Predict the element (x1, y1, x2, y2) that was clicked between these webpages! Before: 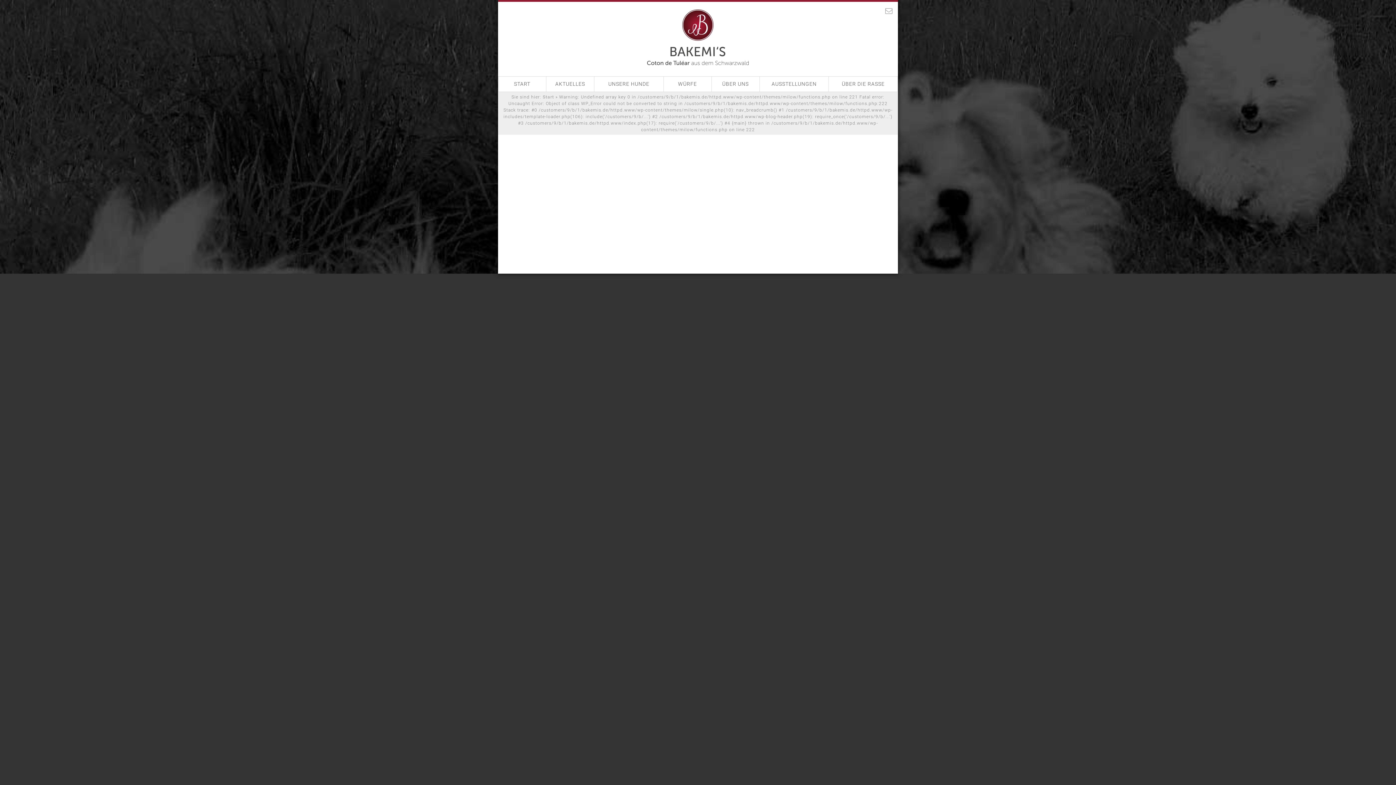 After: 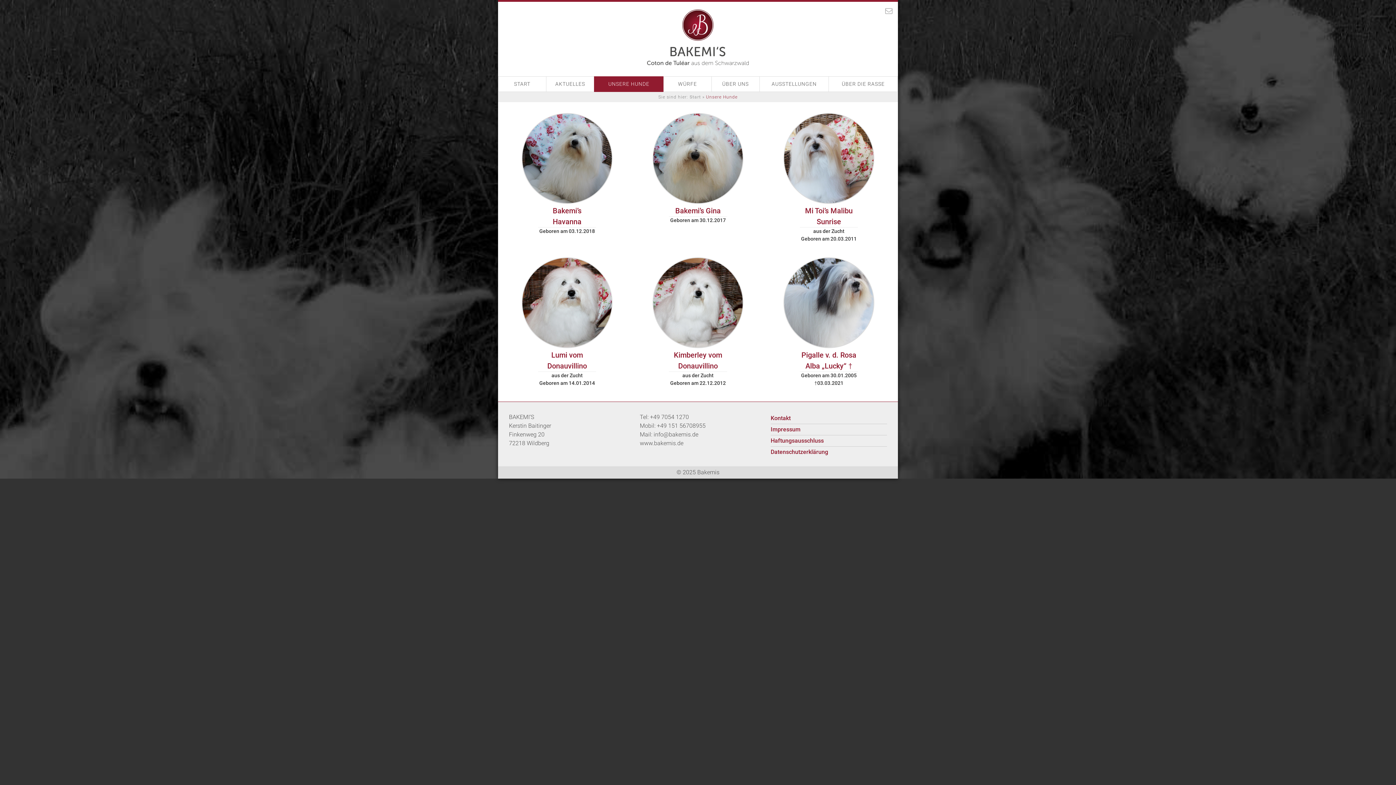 Action: label: UNSERE HUNDE bbox: (594, 76, 663, 92)